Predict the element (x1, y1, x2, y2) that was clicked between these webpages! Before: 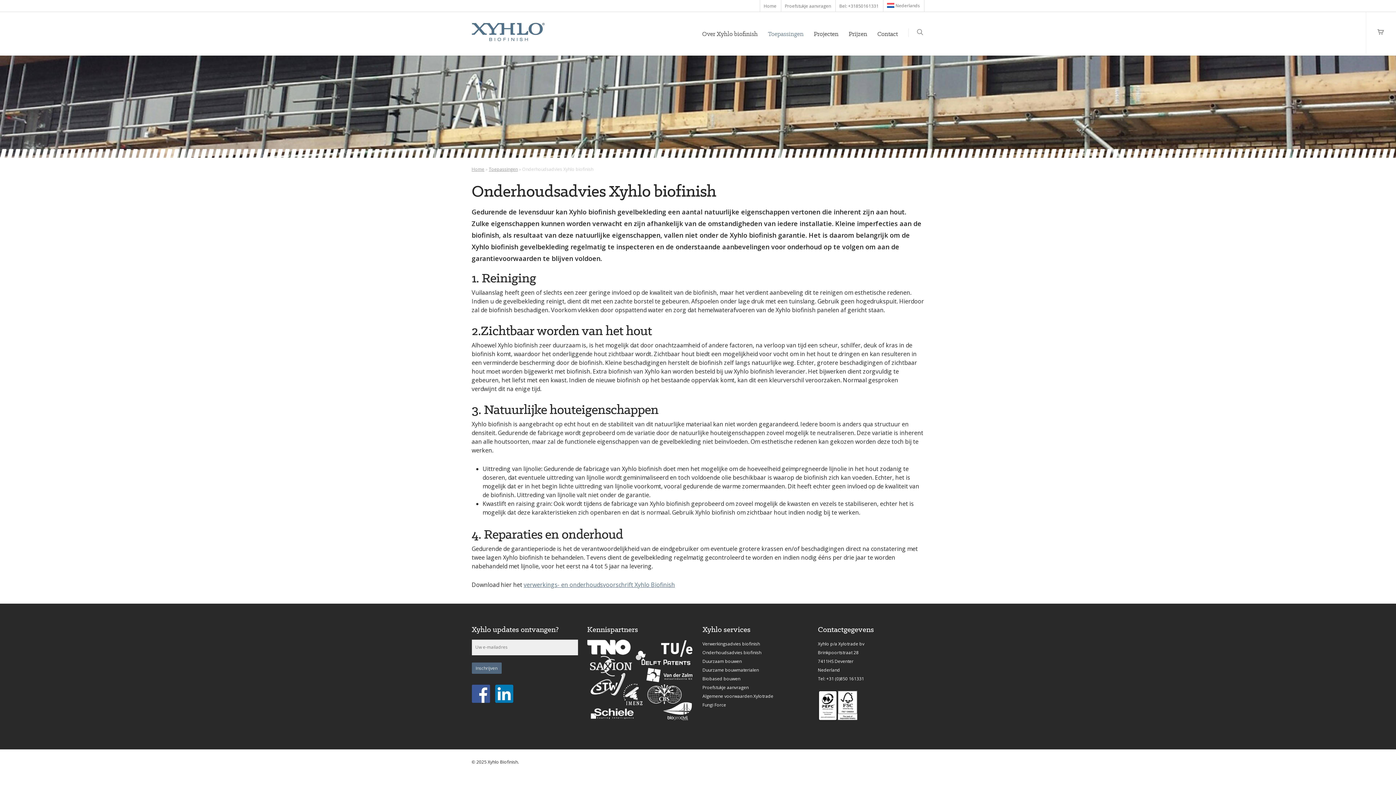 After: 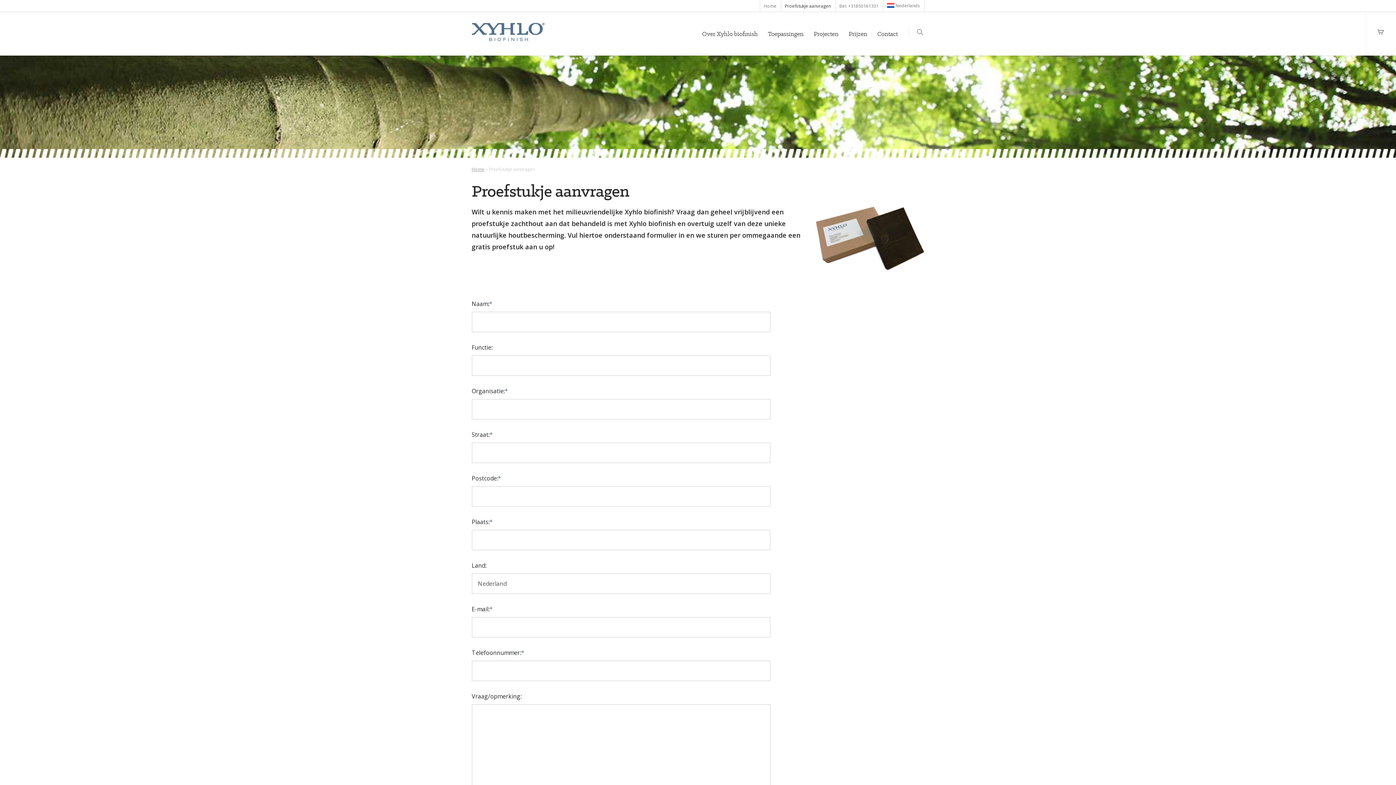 Action: label: Proefstukje aanvragen bbox: (702, 684, 748, 690)